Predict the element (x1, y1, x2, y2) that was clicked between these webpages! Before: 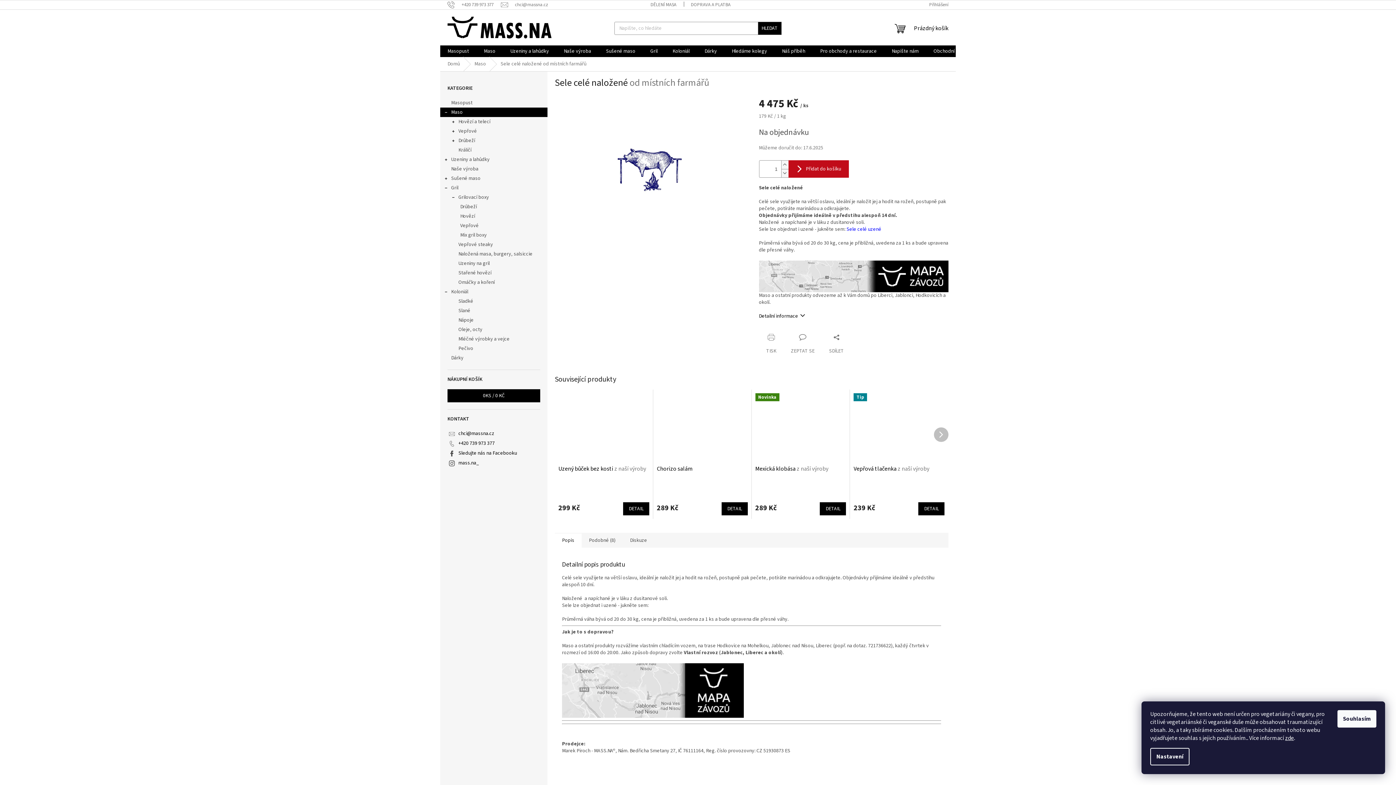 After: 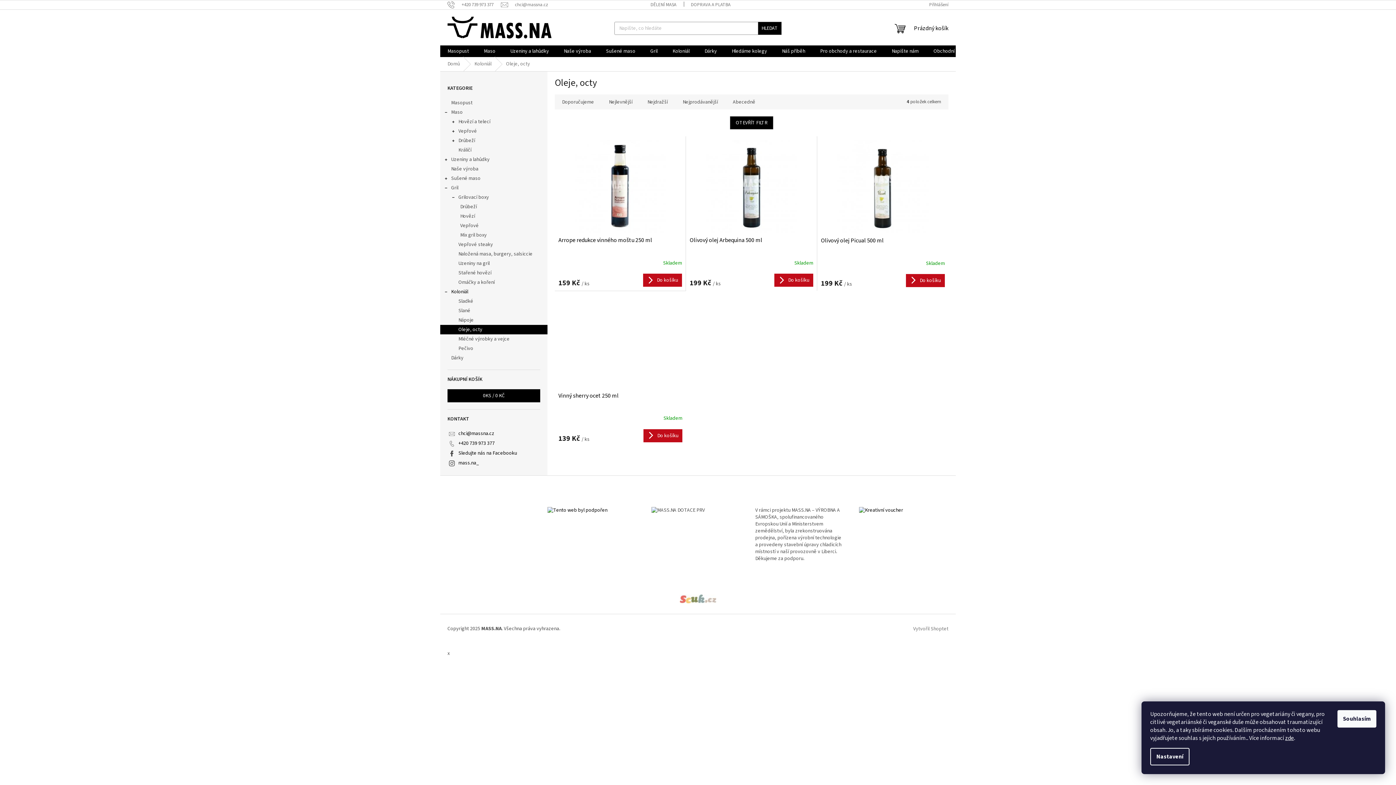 Action: bbox: (440, 325, 547, 334) label: Oleje, octy